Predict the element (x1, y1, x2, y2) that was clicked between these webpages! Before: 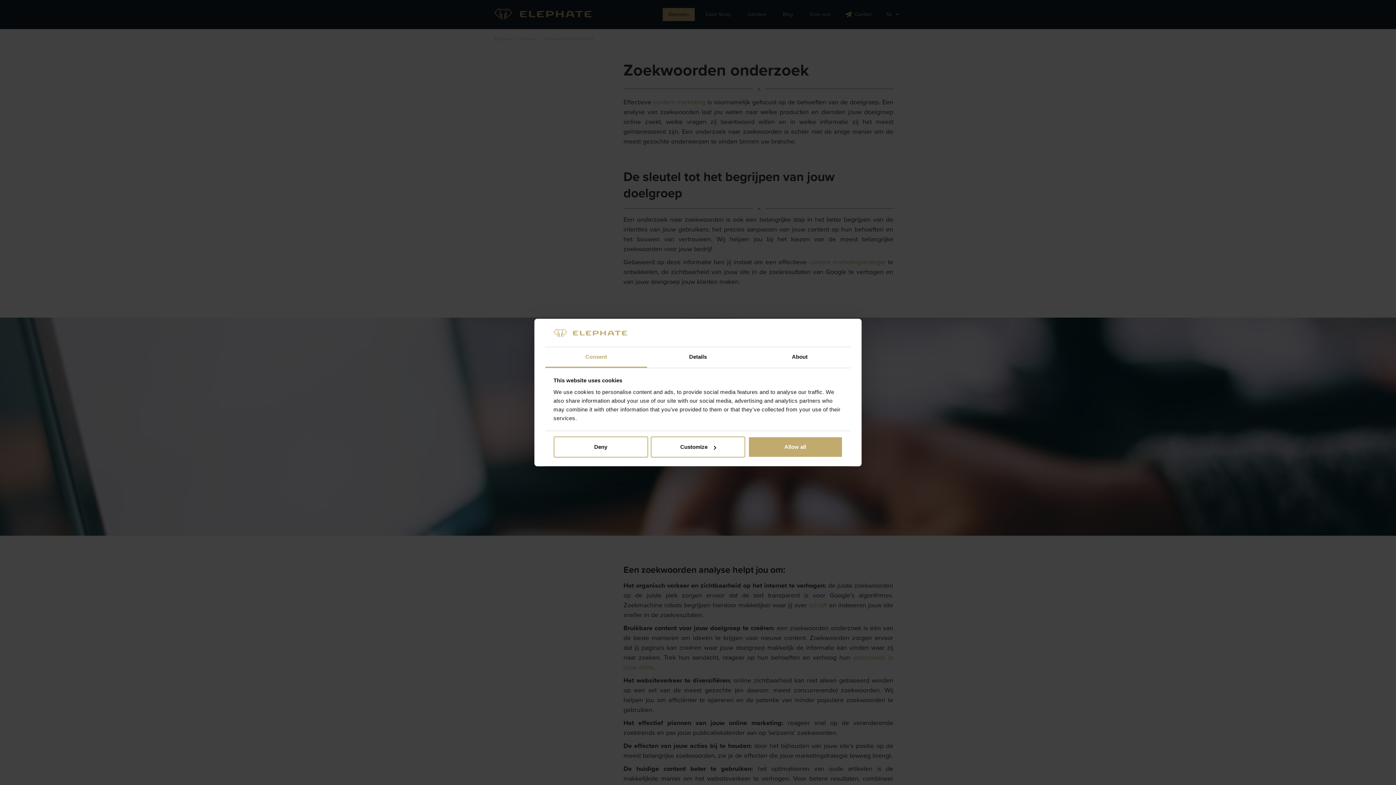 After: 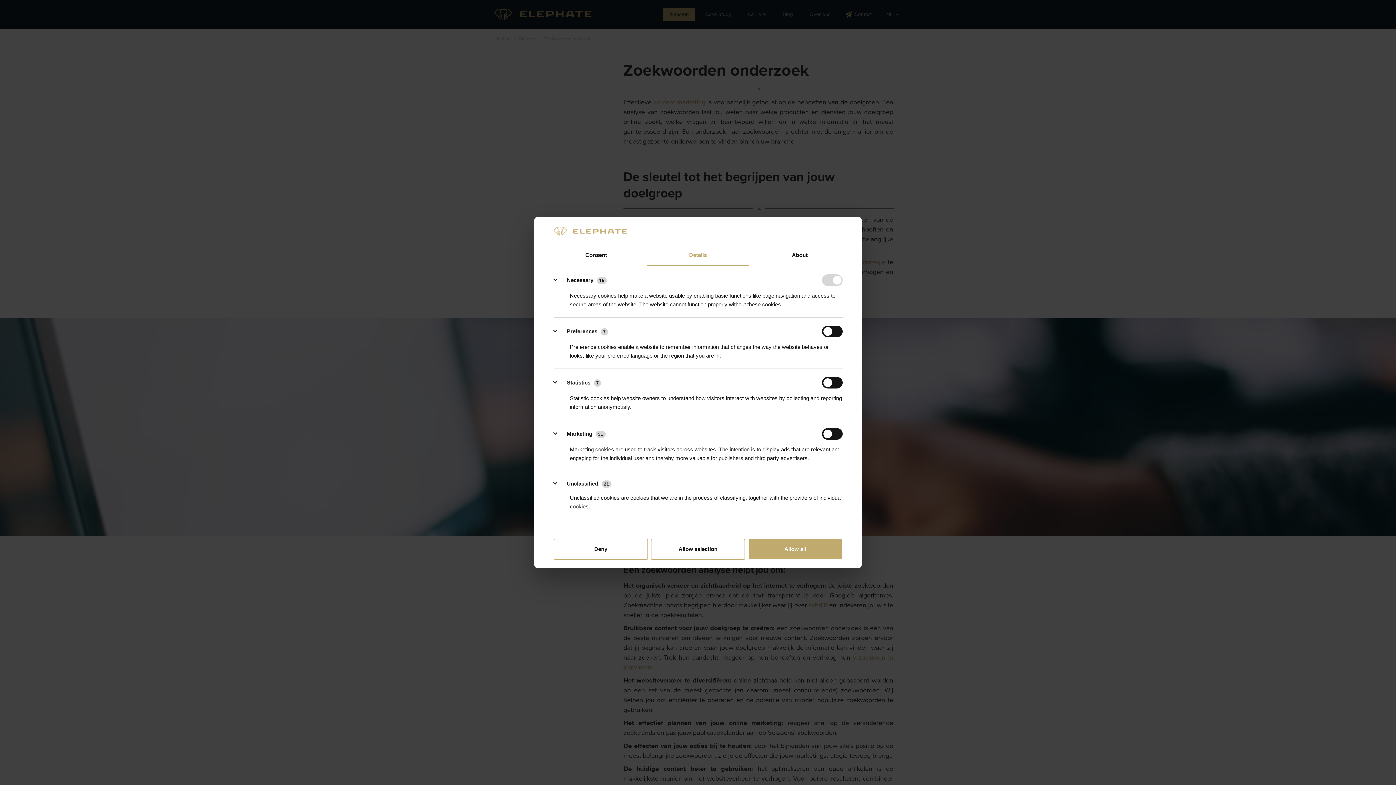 Action: label: Details bbox: (647, 347, 749, 367)